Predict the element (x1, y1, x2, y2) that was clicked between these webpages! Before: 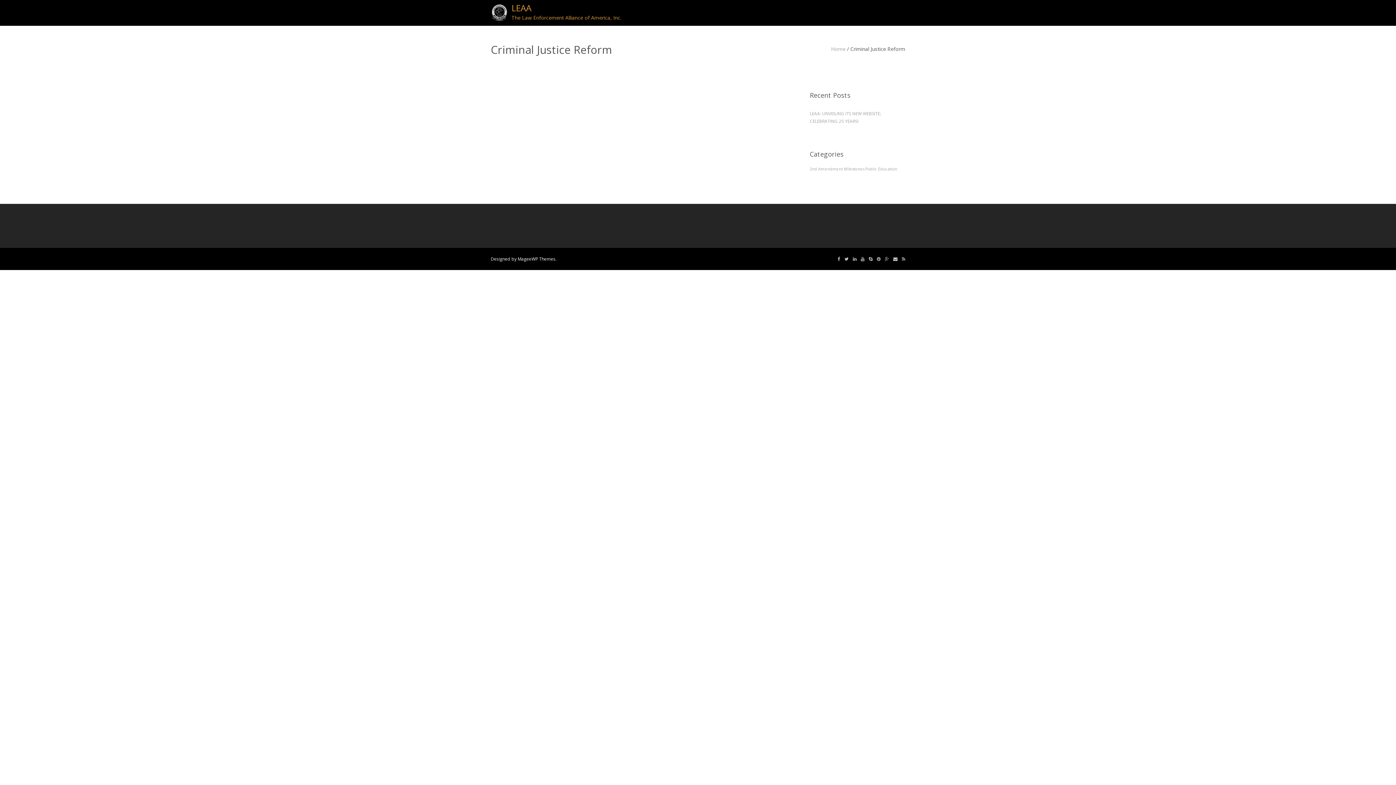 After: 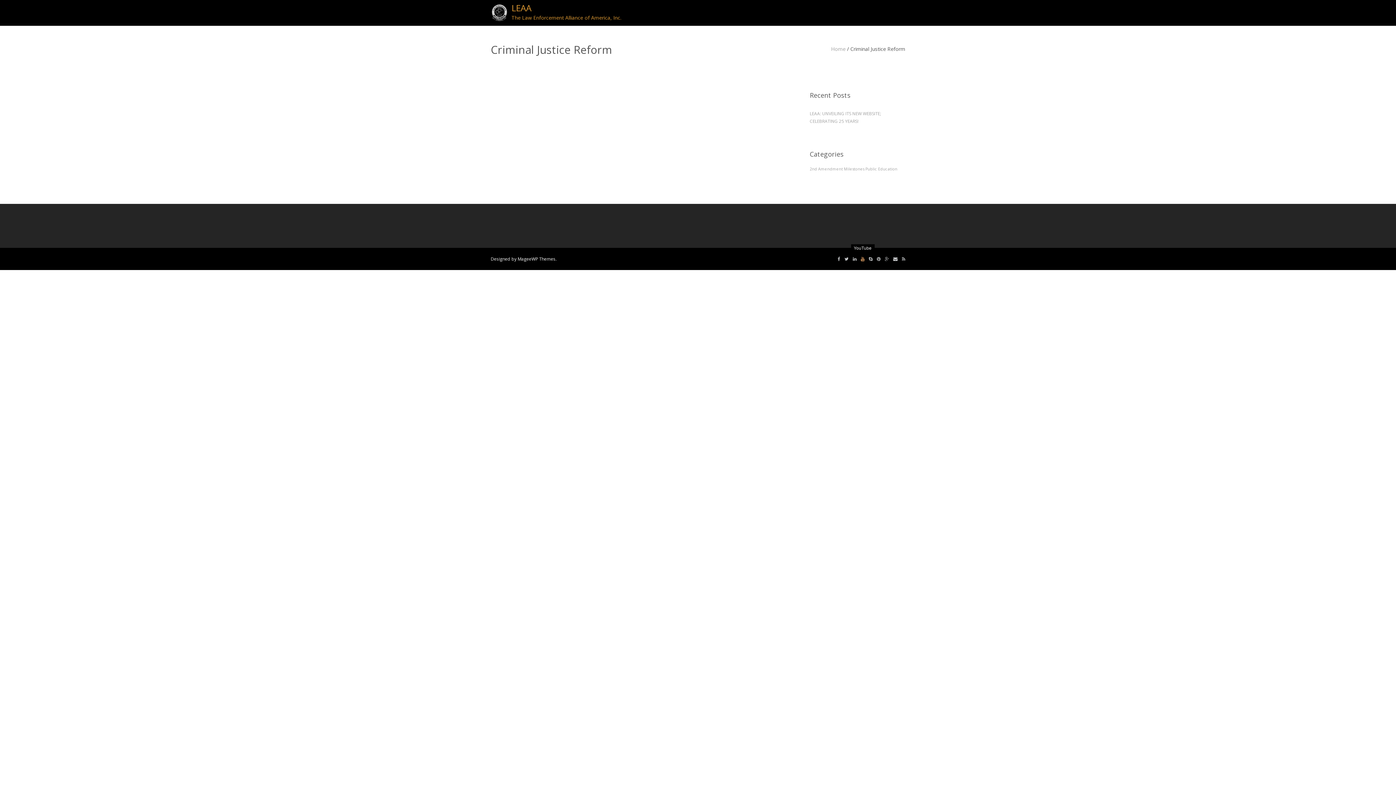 Action: bbox: (861, 255, 864, 262)